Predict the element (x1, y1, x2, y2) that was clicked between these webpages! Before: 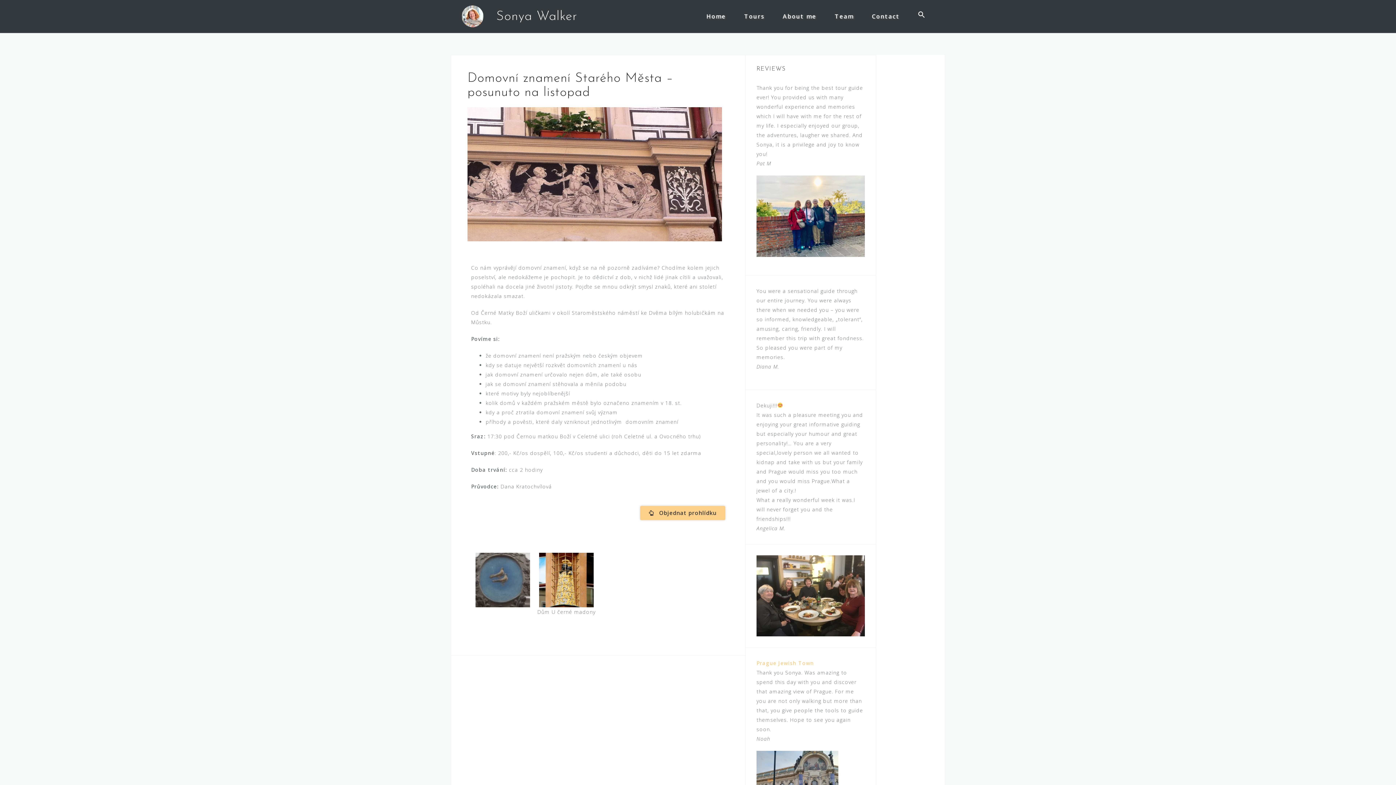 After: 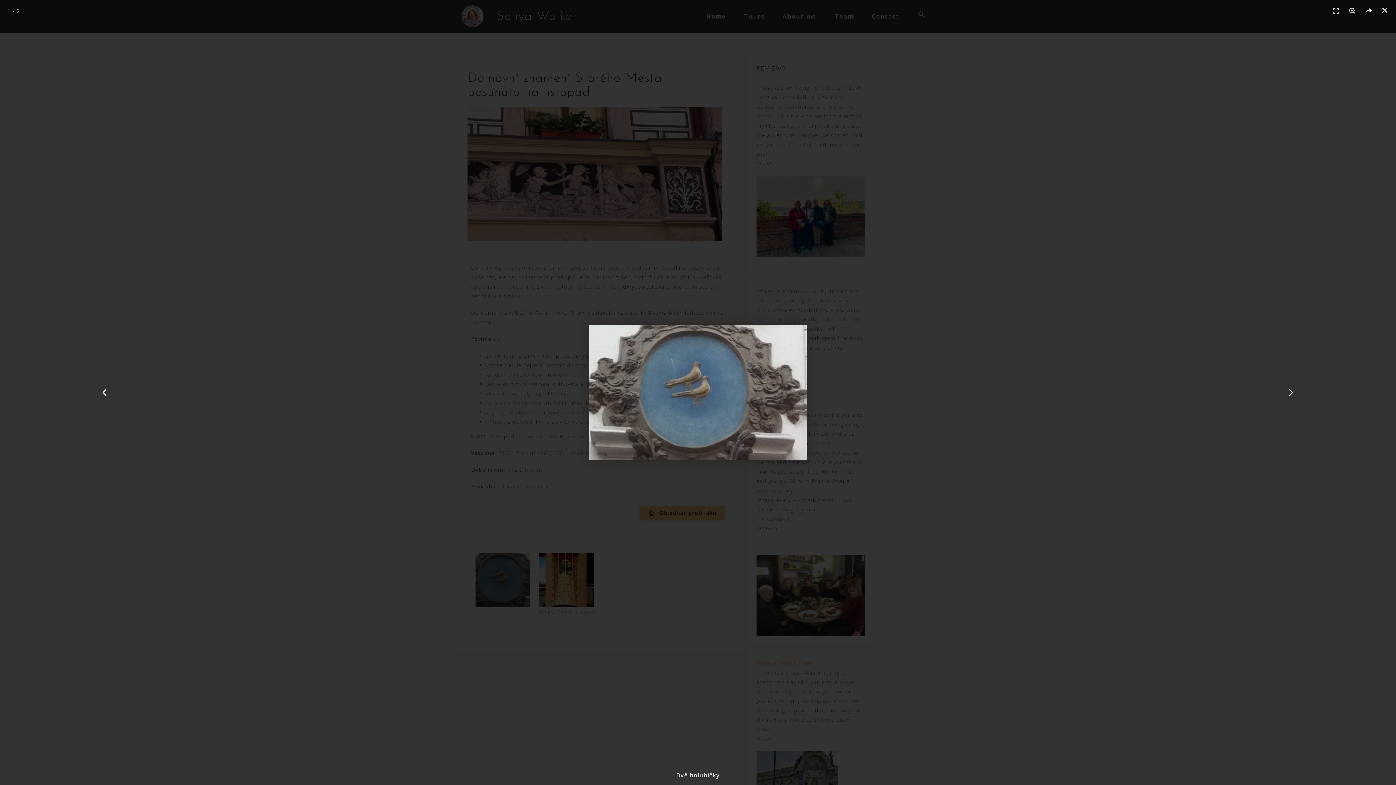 Action: bbox: (471, 553, 534, 607)